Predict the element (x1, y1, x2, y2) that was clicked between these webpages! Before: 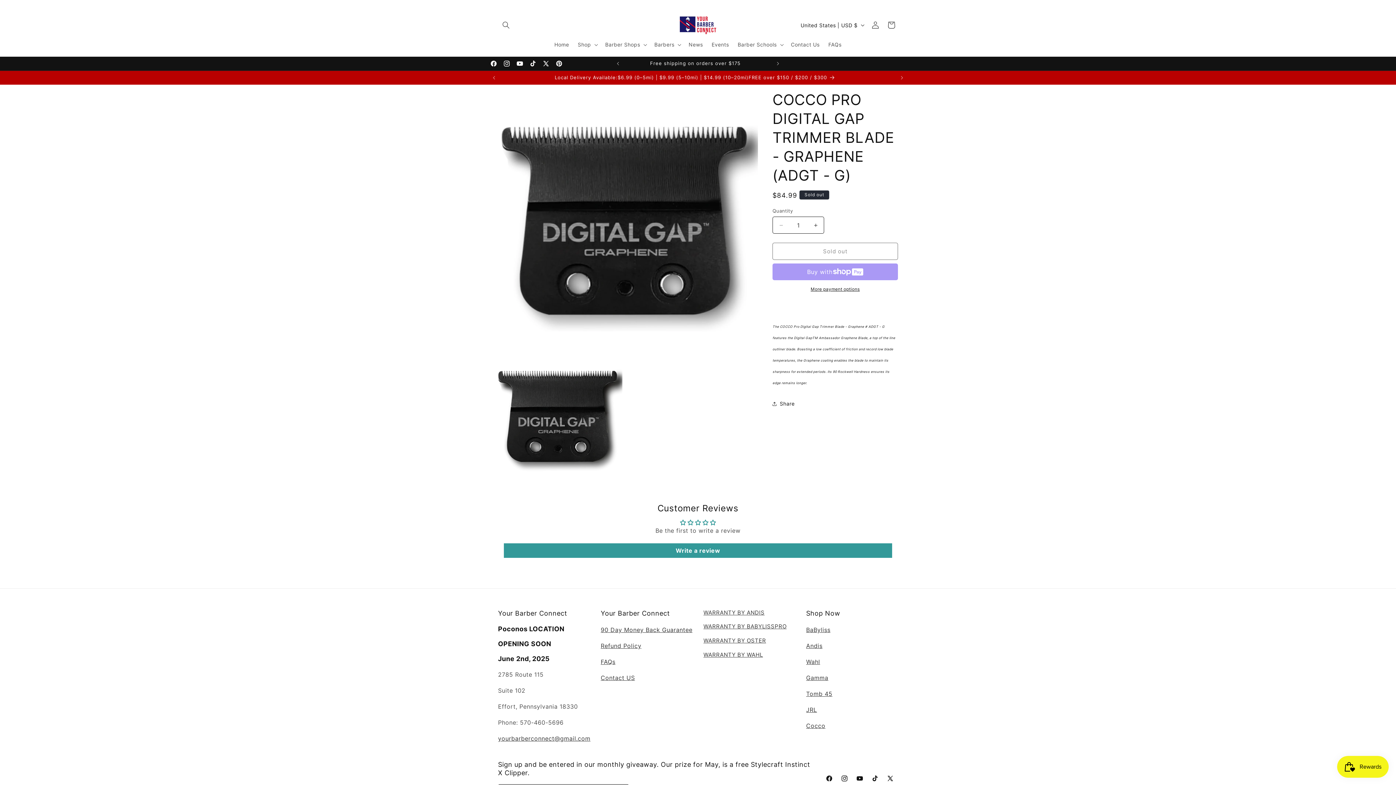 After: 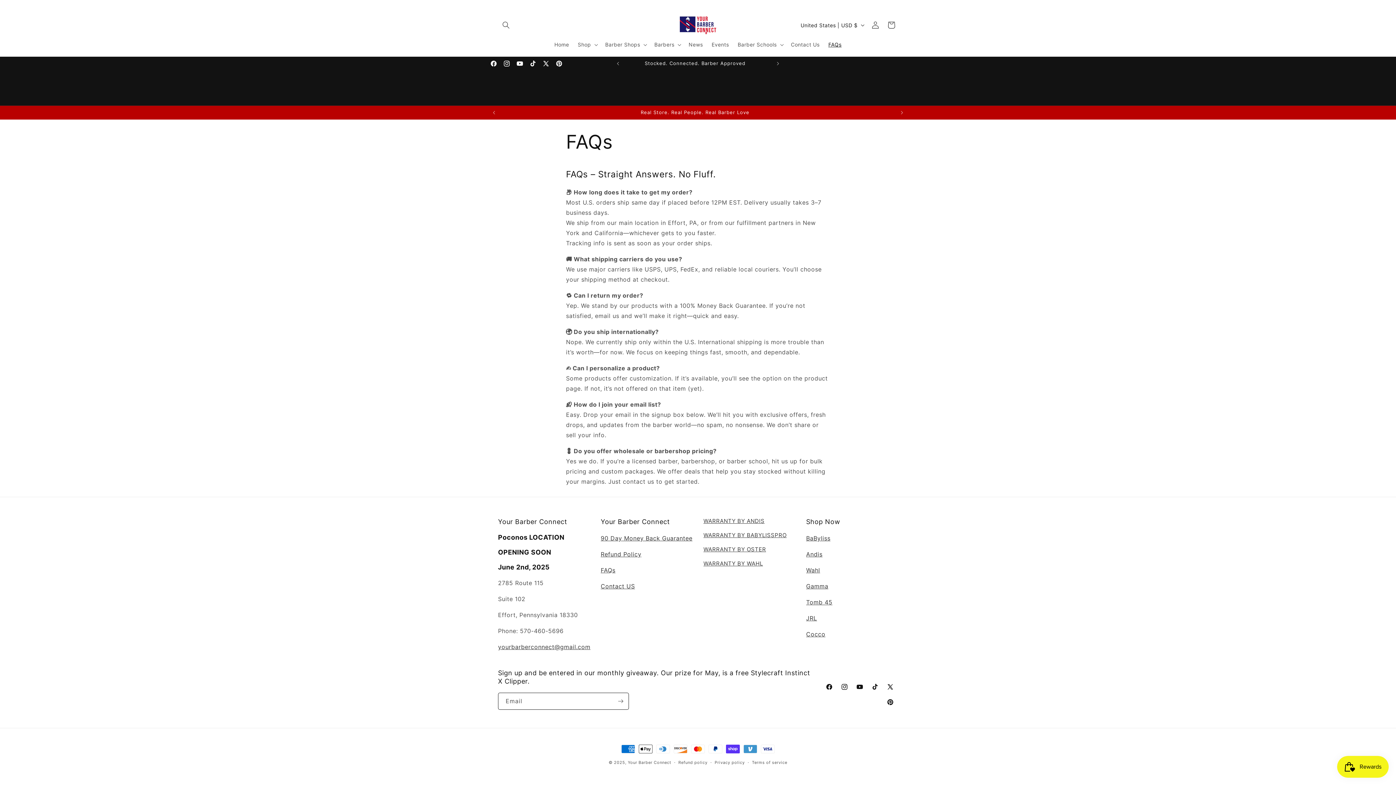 Action: label: FAQs bbox: (600, 658, 615, 665)